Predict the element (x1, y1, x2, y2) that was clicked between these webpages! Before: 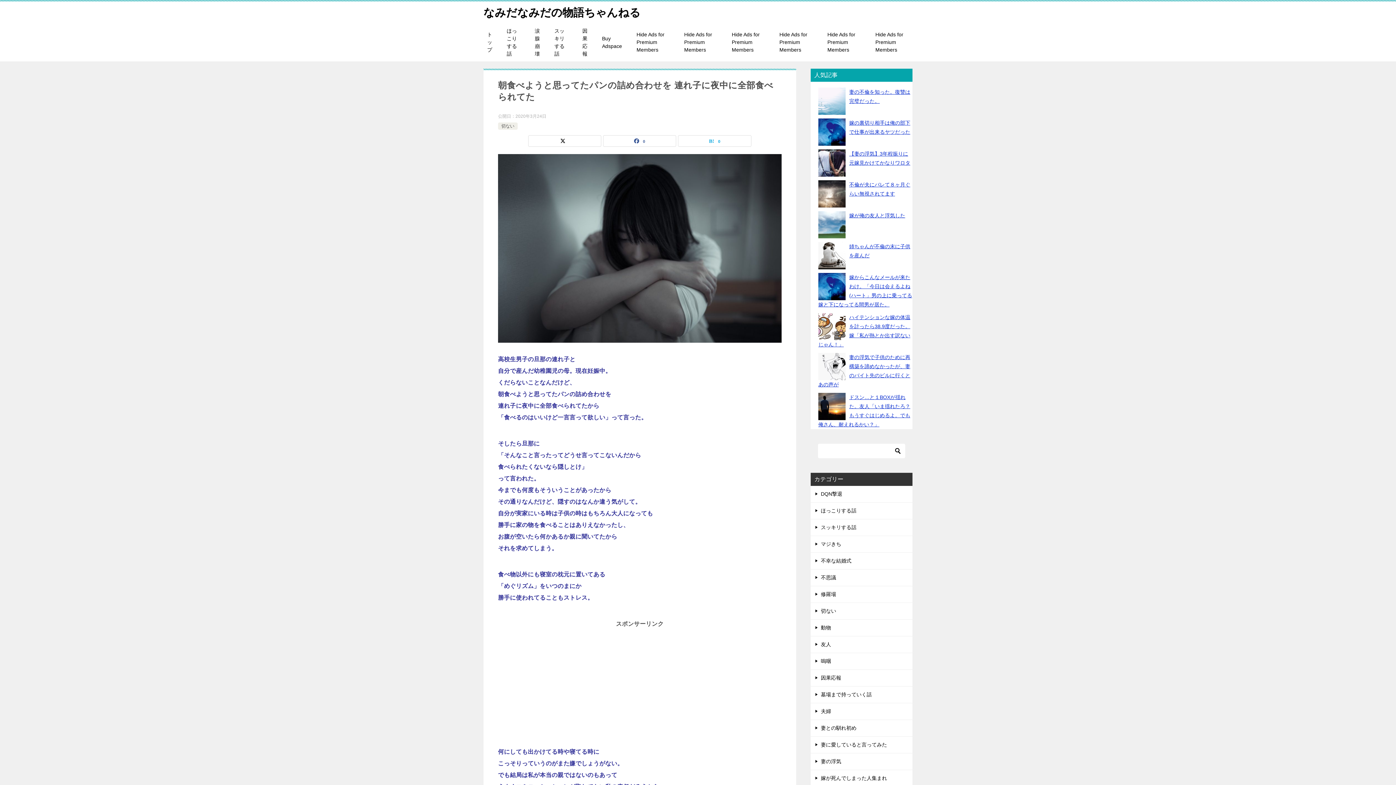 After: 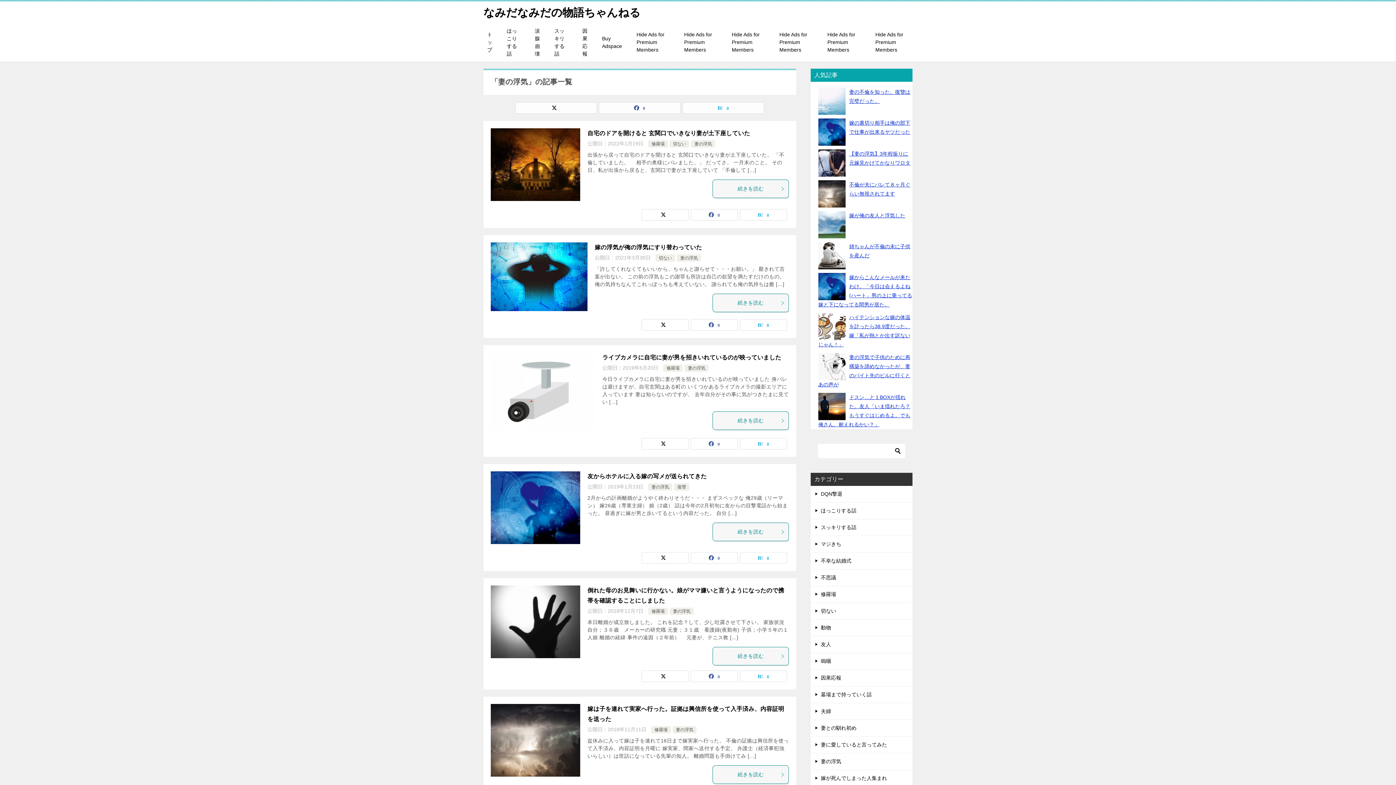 Action: label: 妻の浮気 bbox: (810, 753, 912, 770)